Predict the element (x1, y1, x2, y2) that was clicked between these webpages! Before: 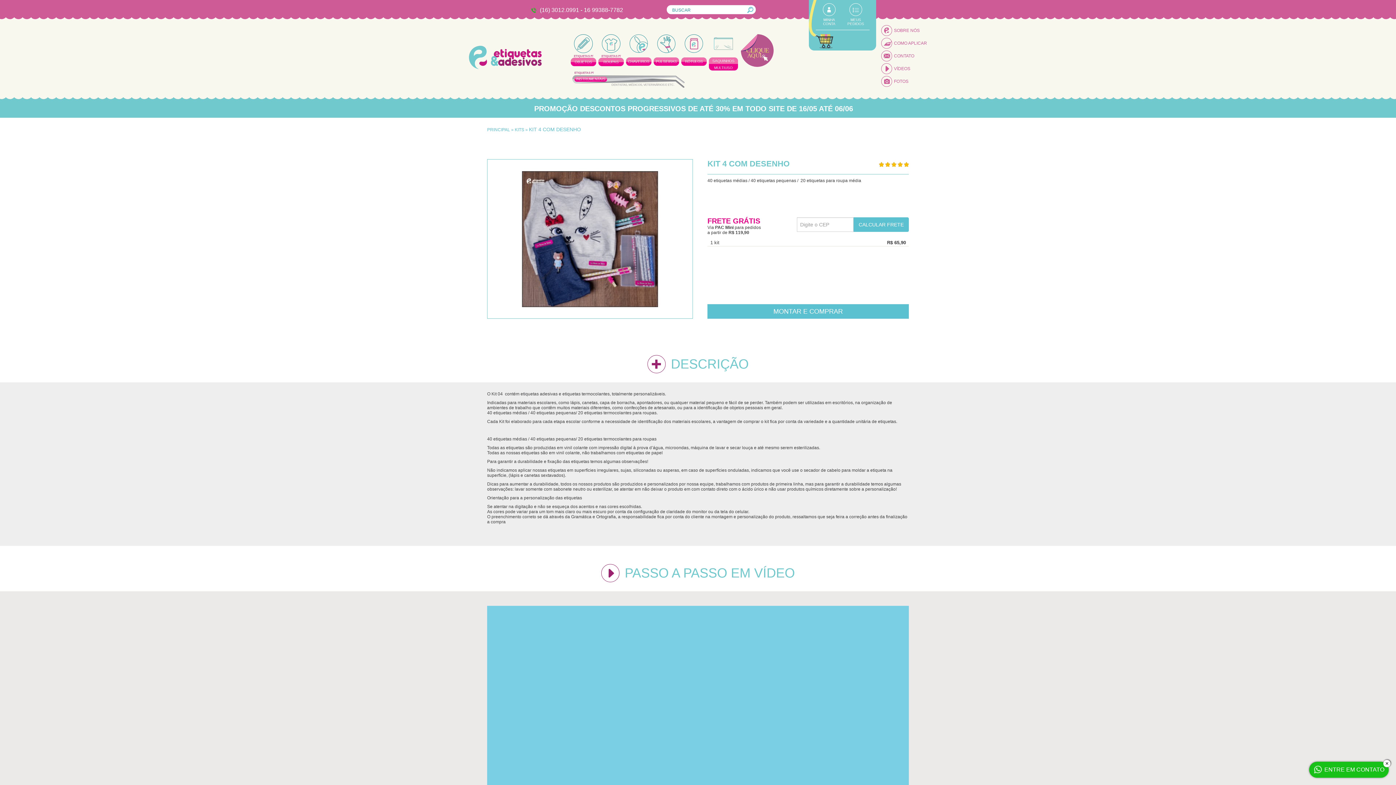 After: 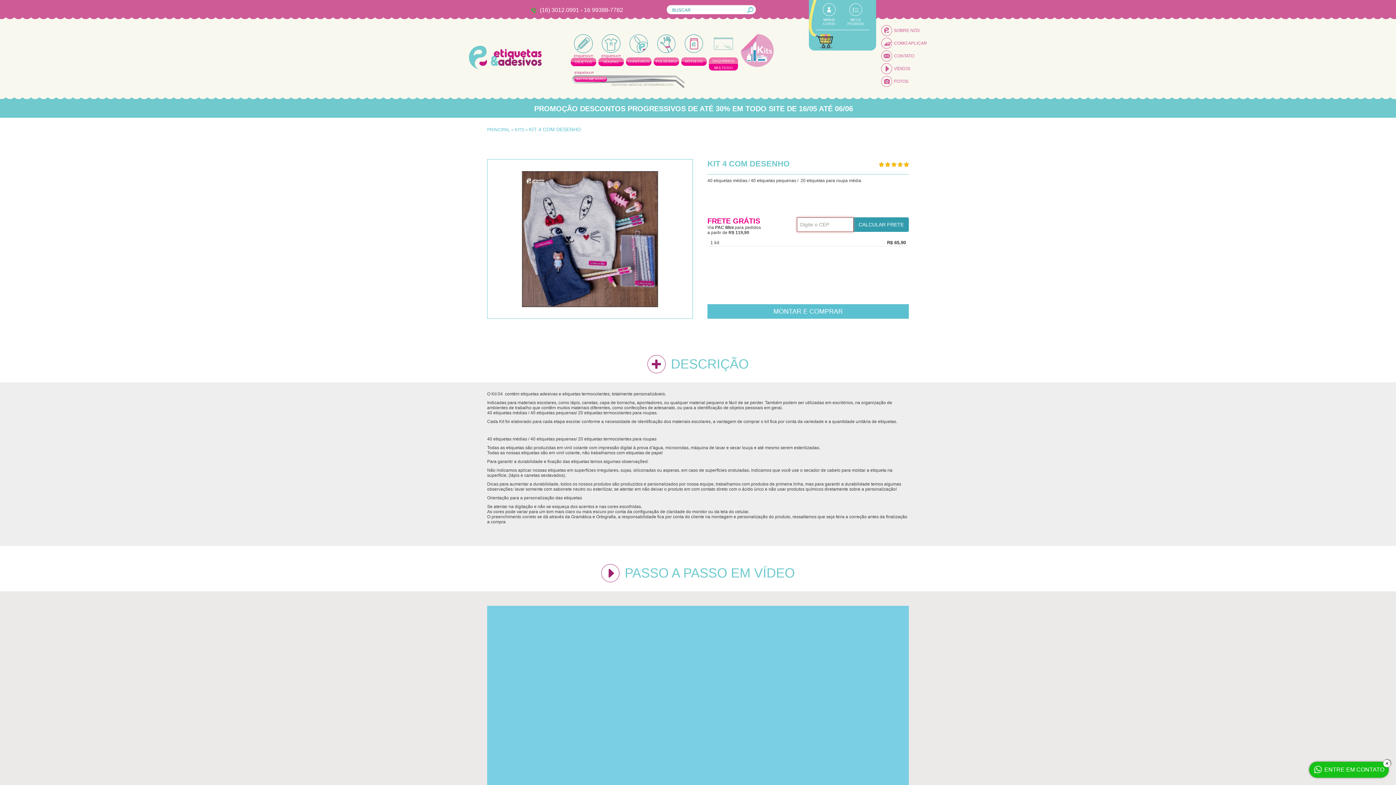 Action: bbox: (853, 217, 909, 232) label: CALCULAR FRETE